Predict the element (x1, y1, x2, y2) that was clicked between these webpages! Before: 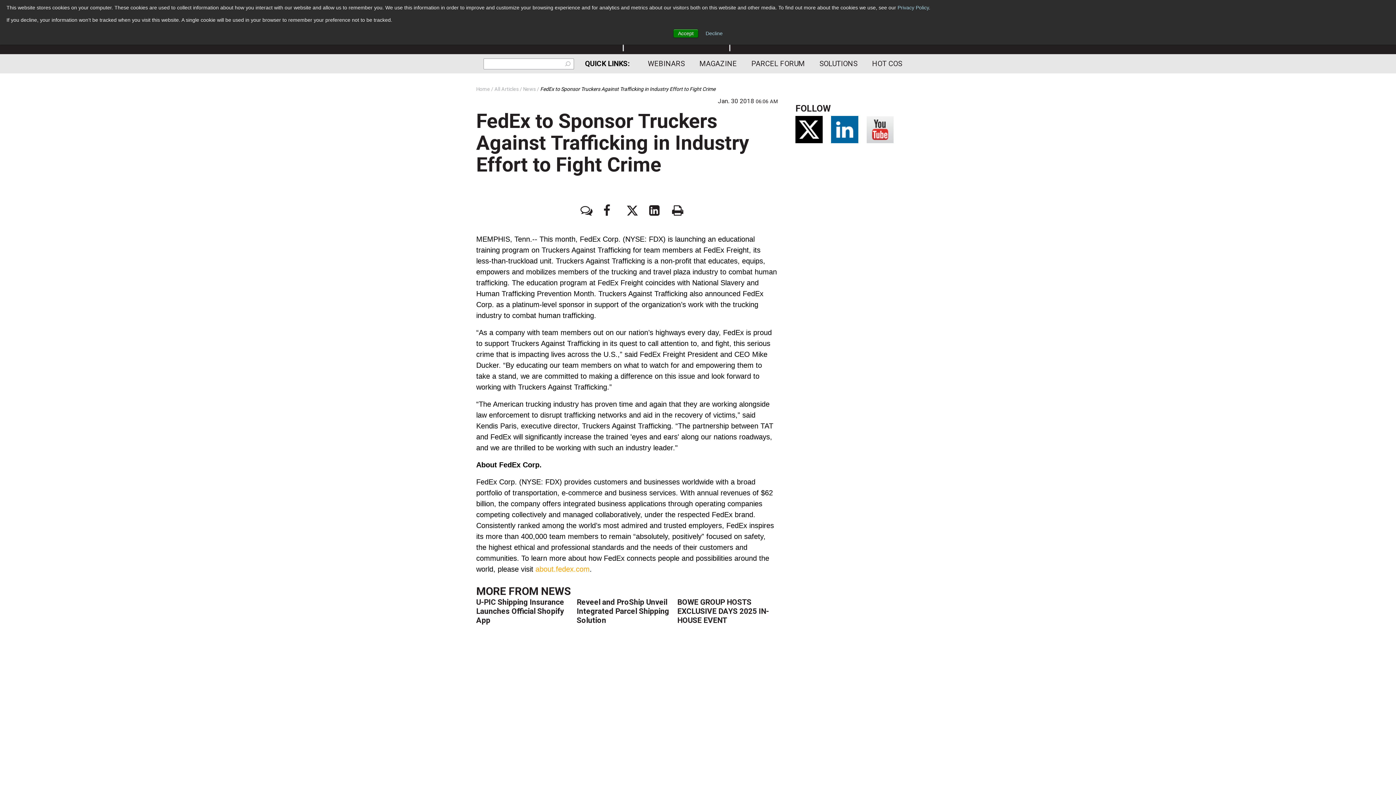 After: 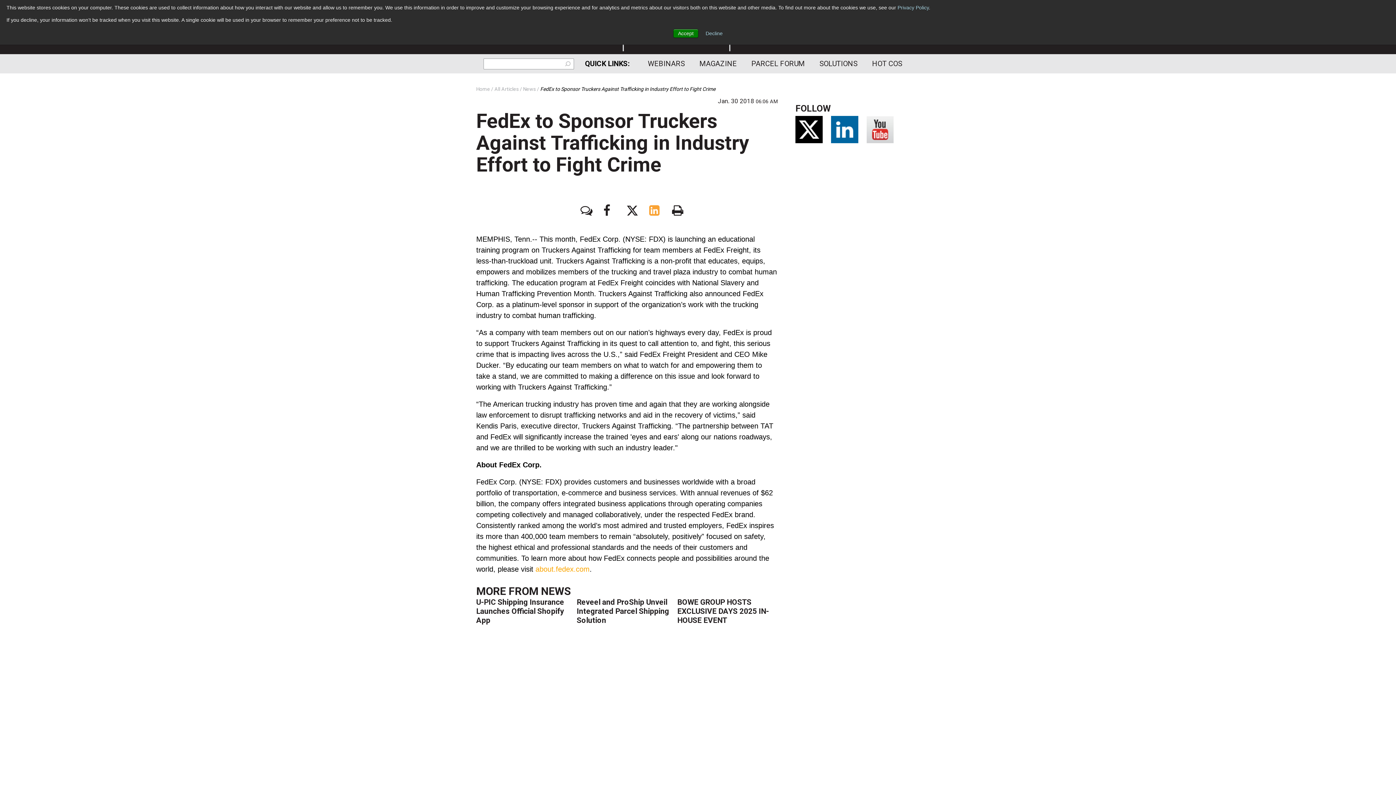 Action: bbox: (645, 202, 660, 217)